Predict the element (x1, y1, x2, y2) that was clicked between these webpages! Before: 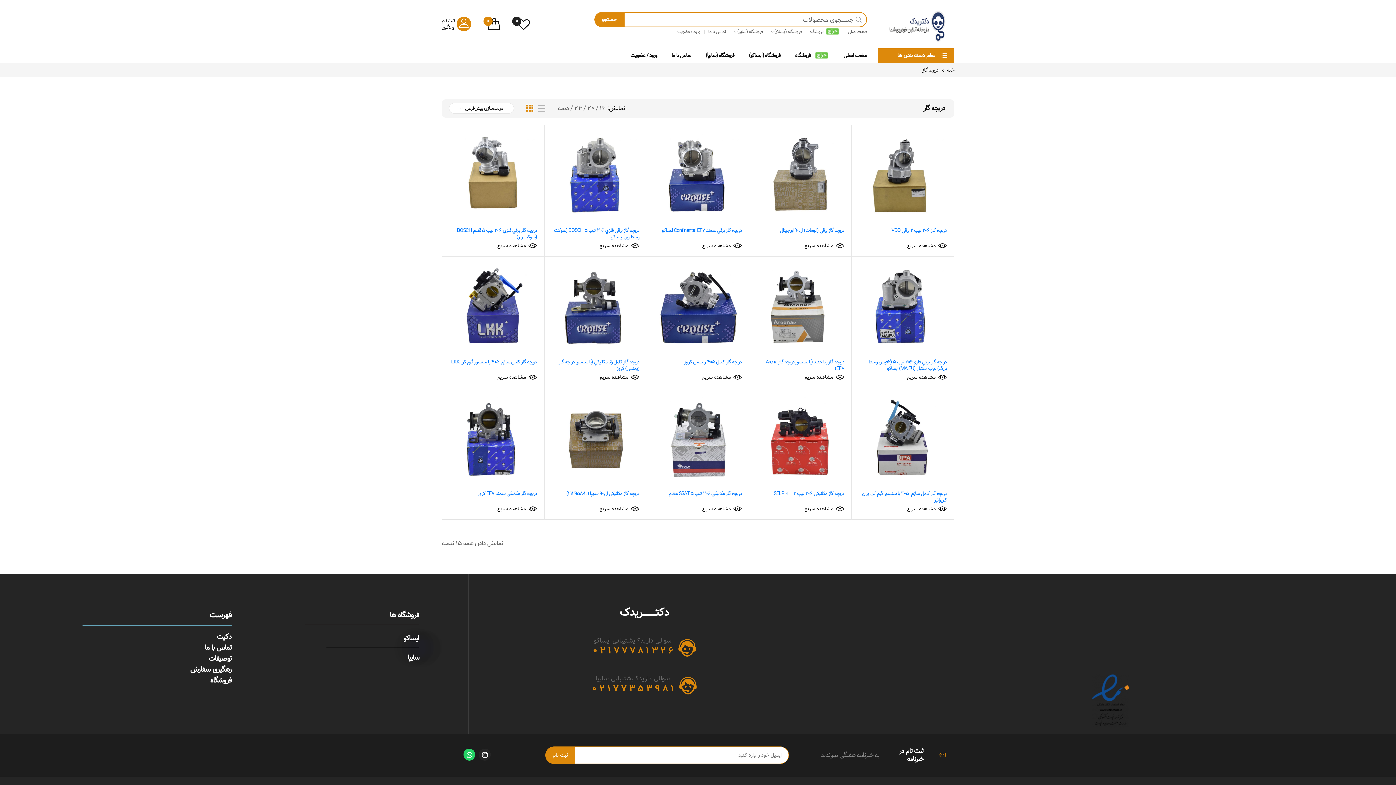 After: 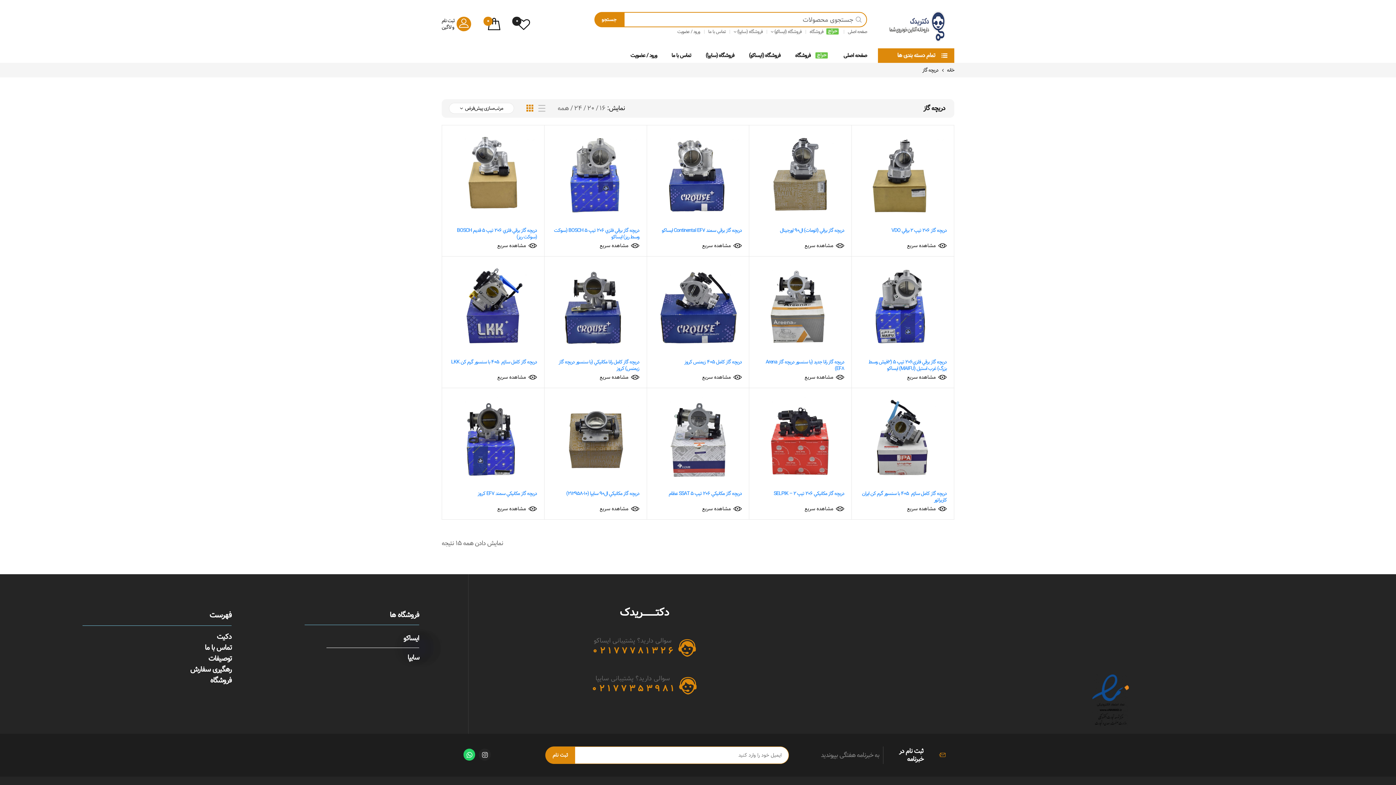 Action: bbox: (478, 749, 490, 761) label: Instagram